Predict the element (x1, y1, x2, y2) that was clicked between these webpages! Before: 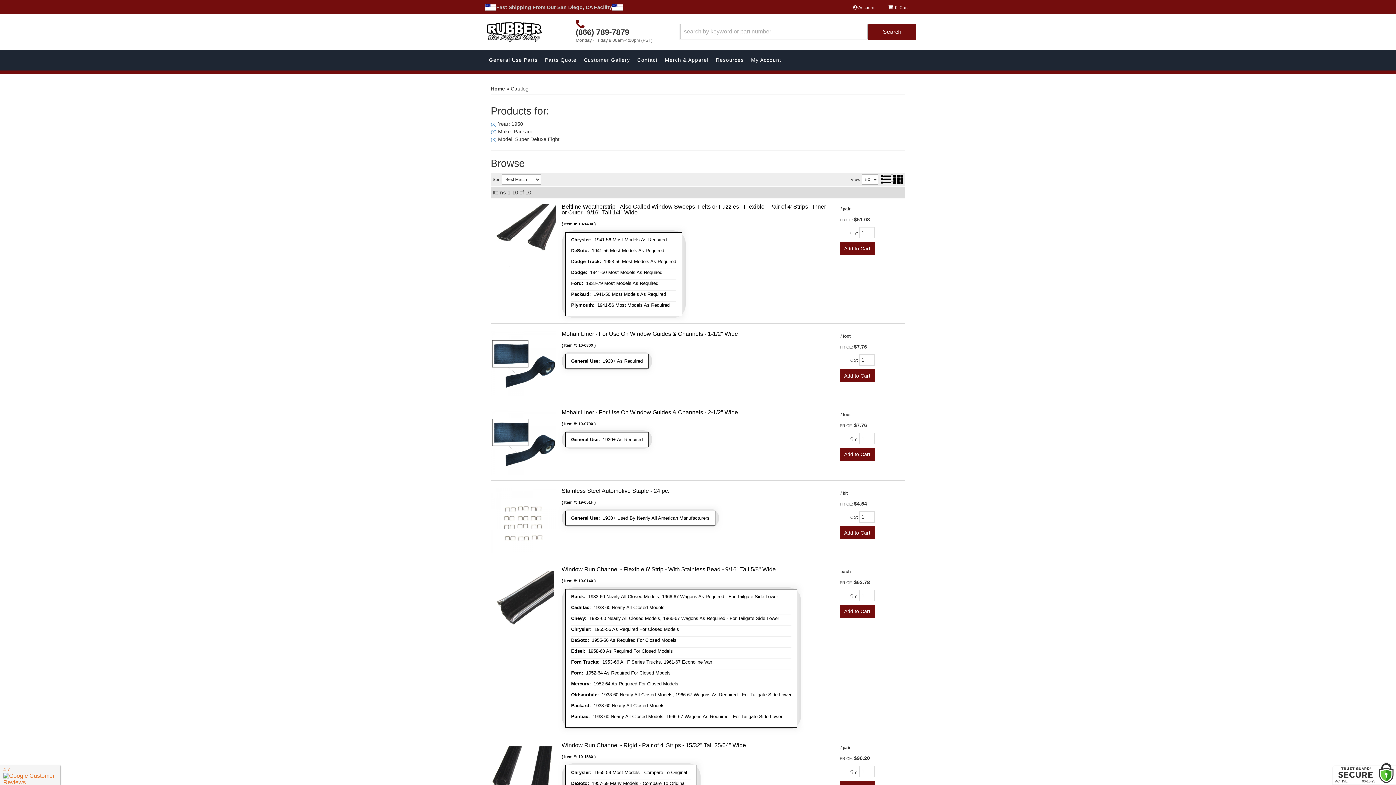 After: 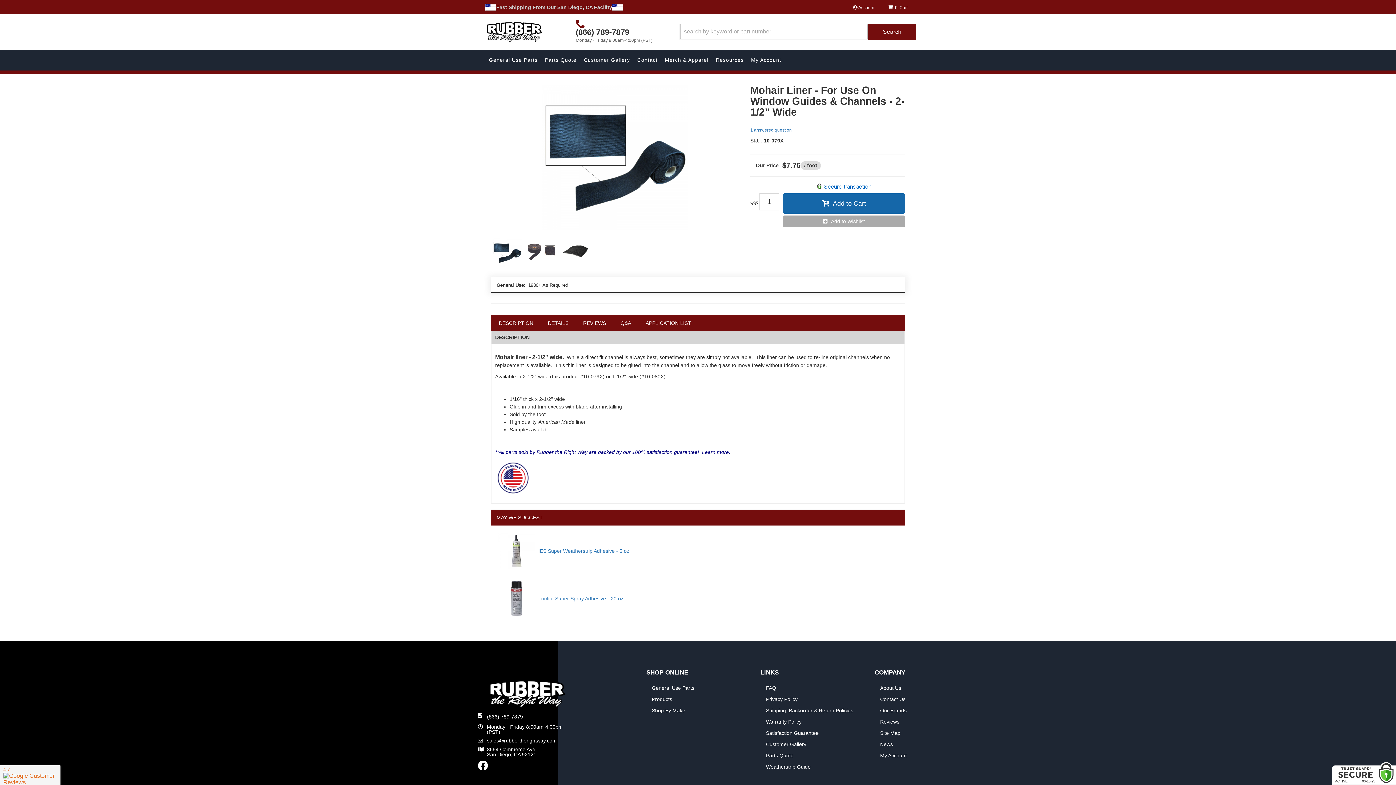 Action: bbox: (561, 409, 738, 415) label: Mohair Liner - For Use On Window Guides & Channels - 2-1/2" Wide